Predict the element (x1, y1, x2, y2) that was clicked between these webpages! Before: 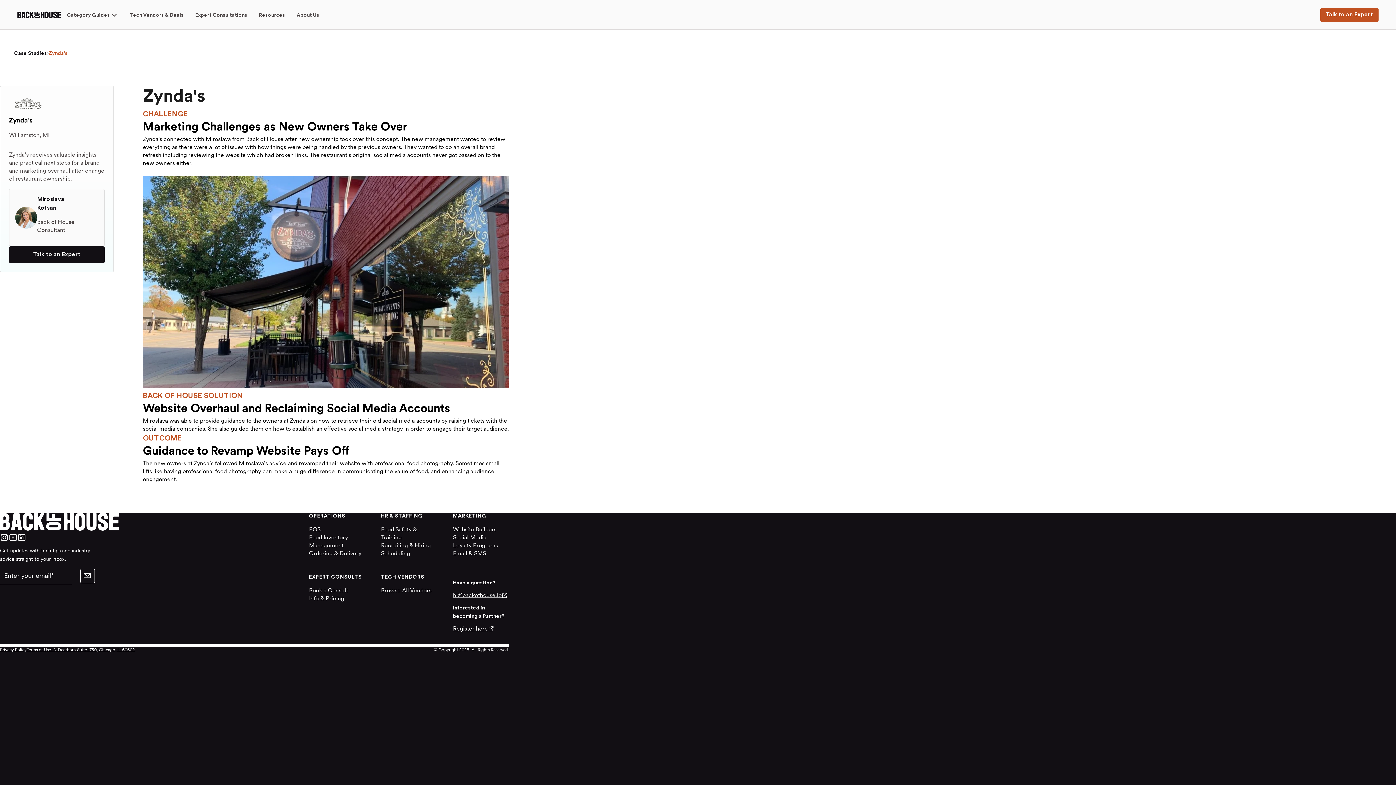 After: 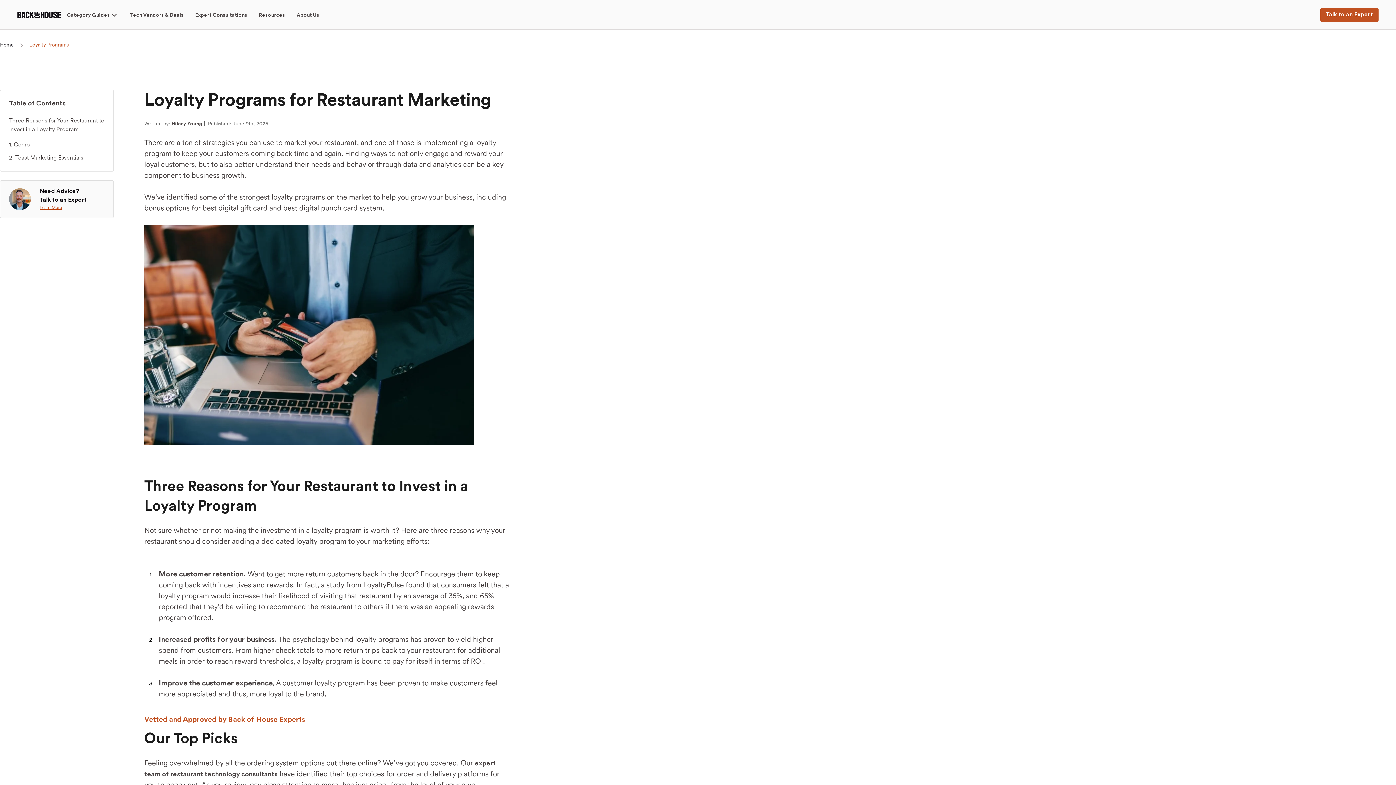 Action: bbox: (453, 542, 509, 550) label: https://backofhouse.io/best-loyalty